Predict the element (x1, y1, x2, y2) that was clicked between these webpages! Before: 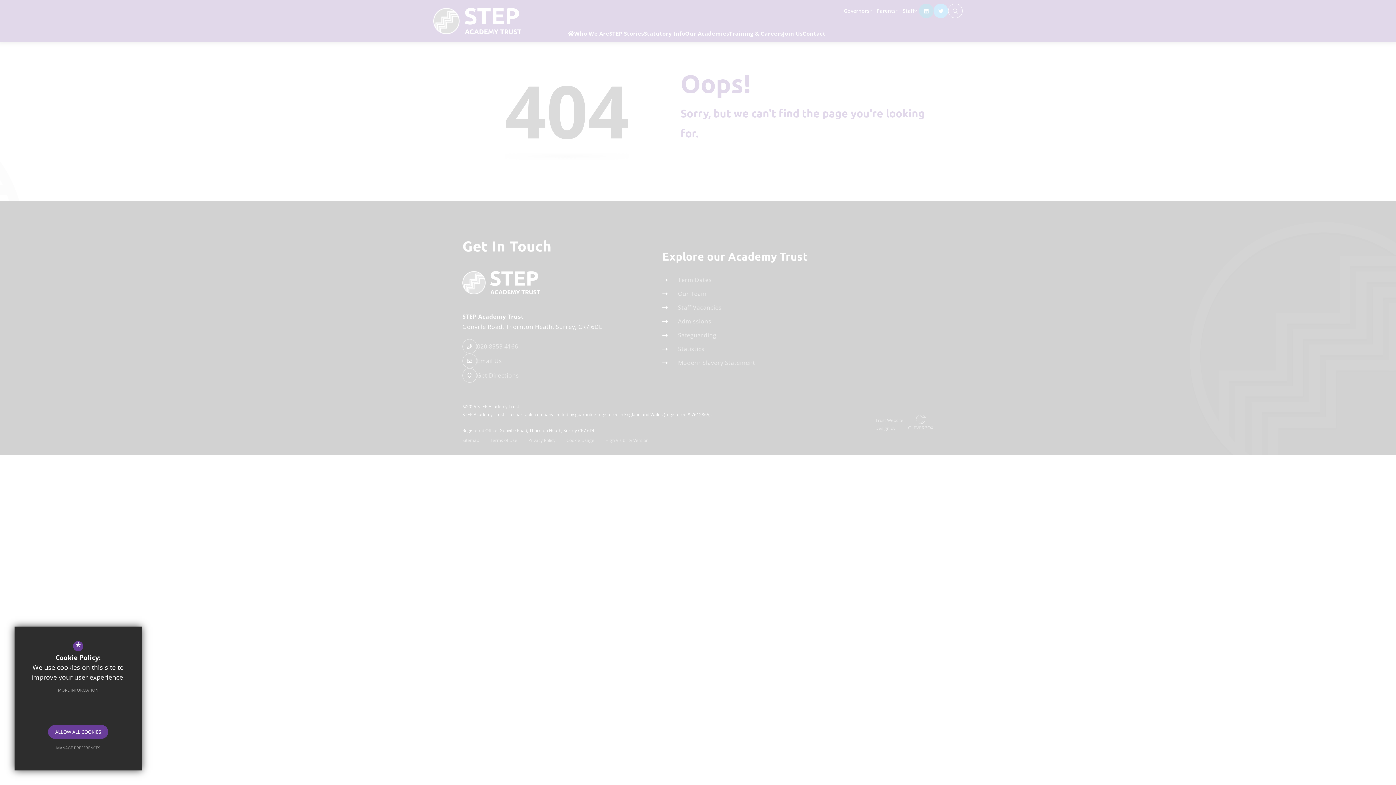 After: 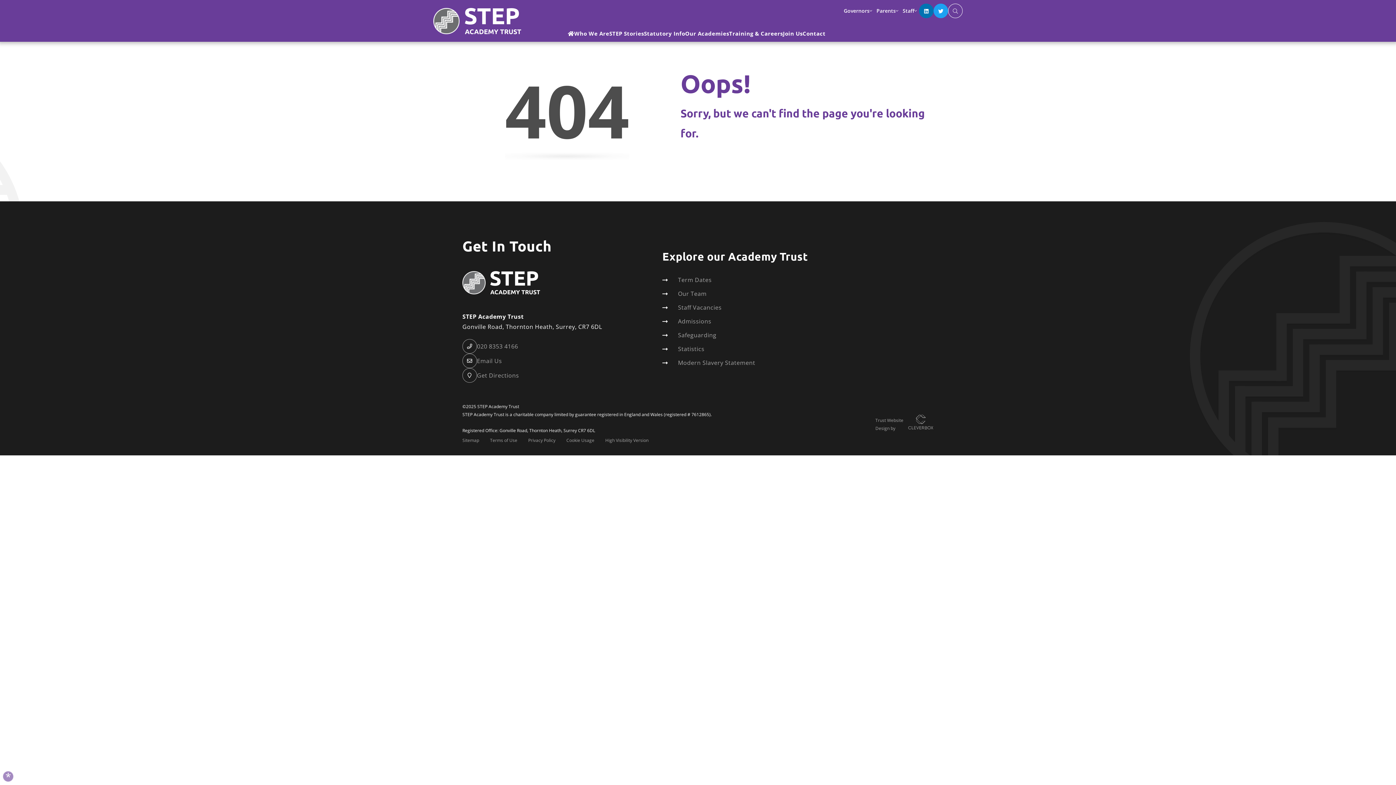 Action: bbox: (48, 725, 108, 739) label: ALLOW ALL COOKIES